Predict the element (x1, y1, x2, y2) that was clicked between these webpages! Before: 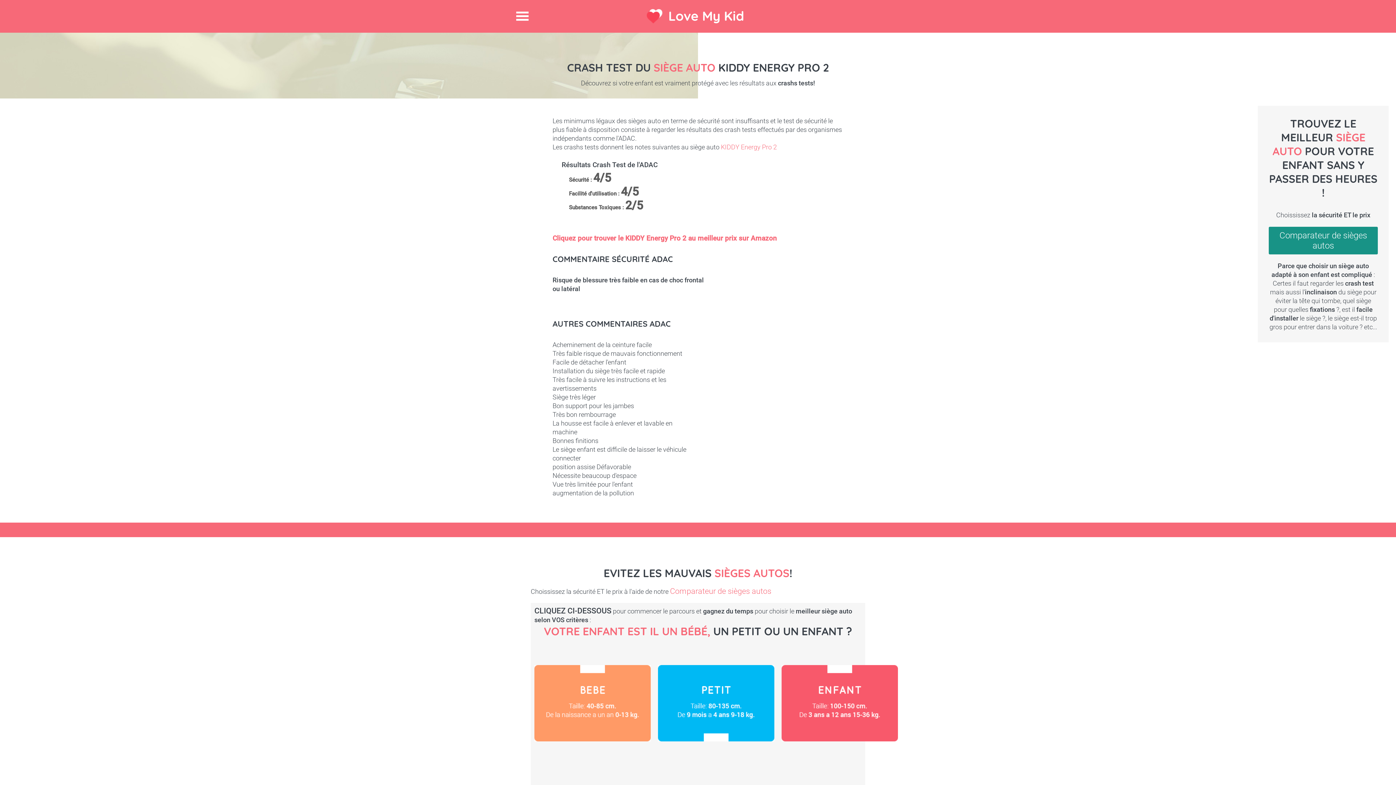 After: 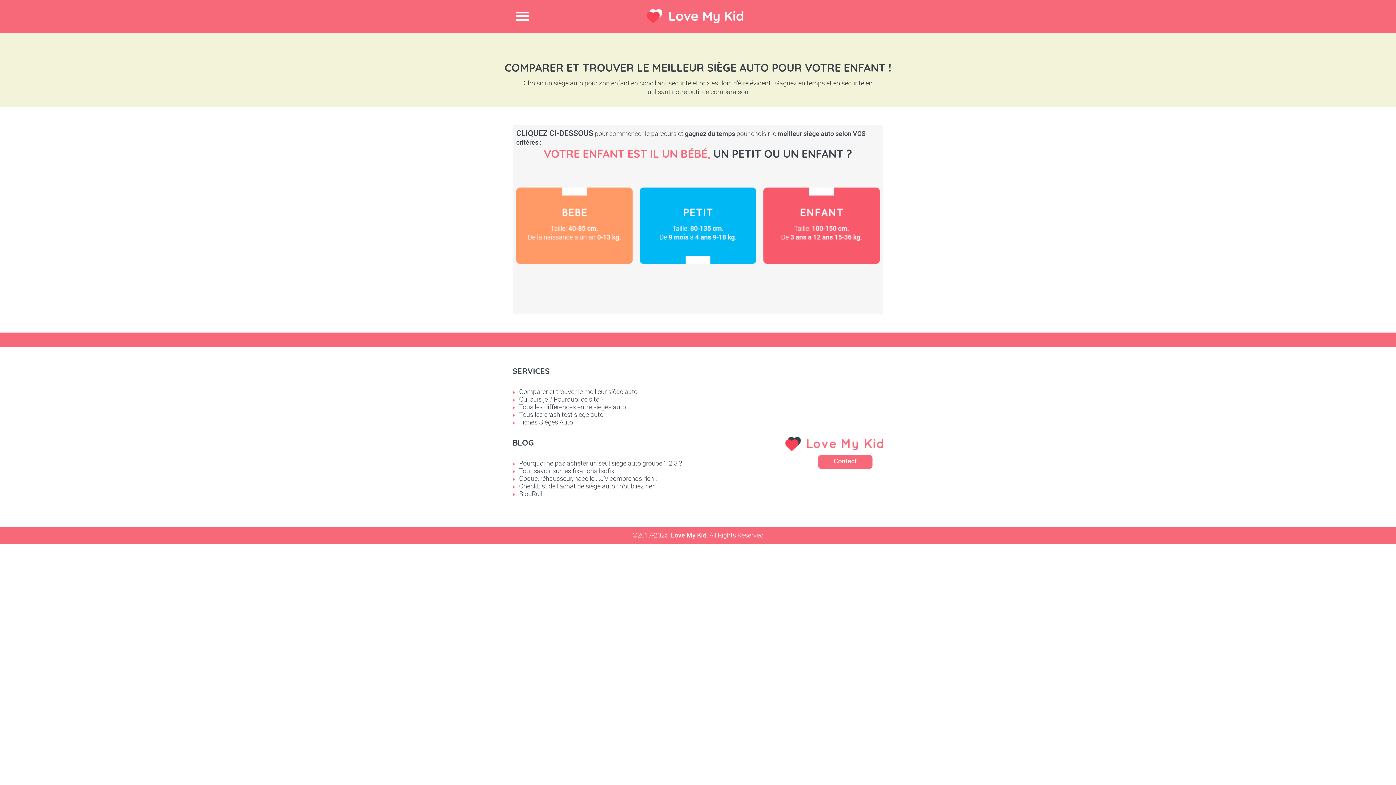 Action: bbox: (1269, 226, 1378, 254) label: Comparateur de sièges autos